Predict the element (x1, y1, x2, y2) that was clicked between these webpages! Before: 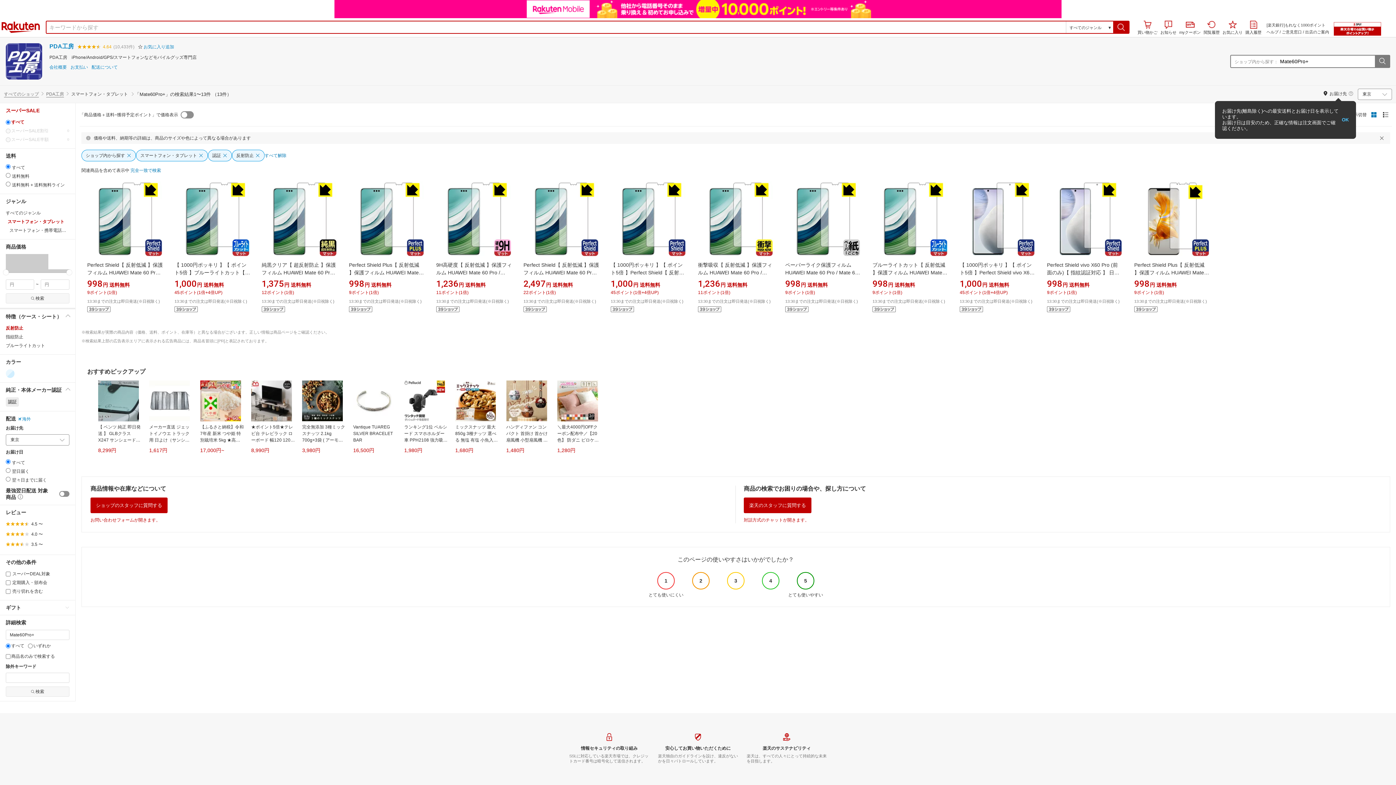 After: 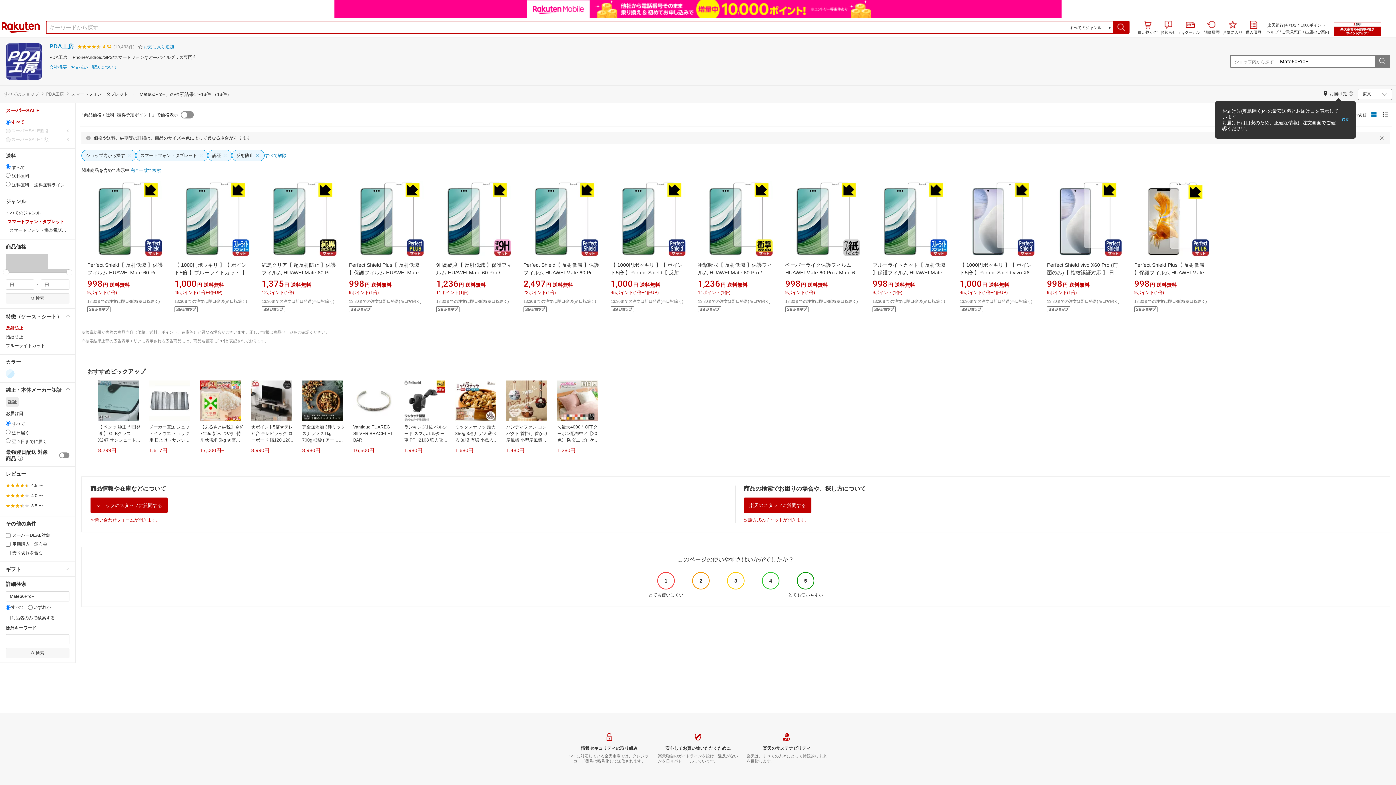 Action: label: 海外 bbox: (16, 398, 30, 403)